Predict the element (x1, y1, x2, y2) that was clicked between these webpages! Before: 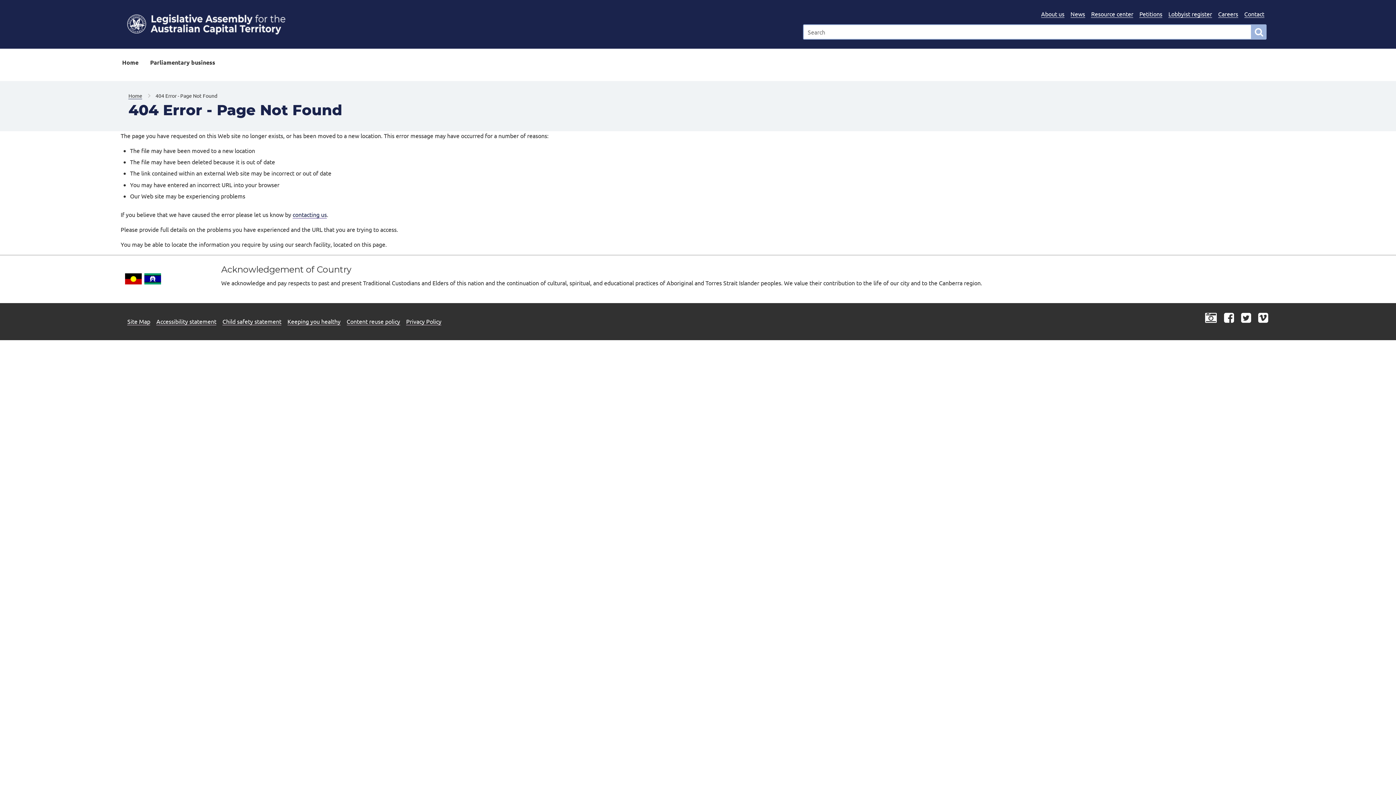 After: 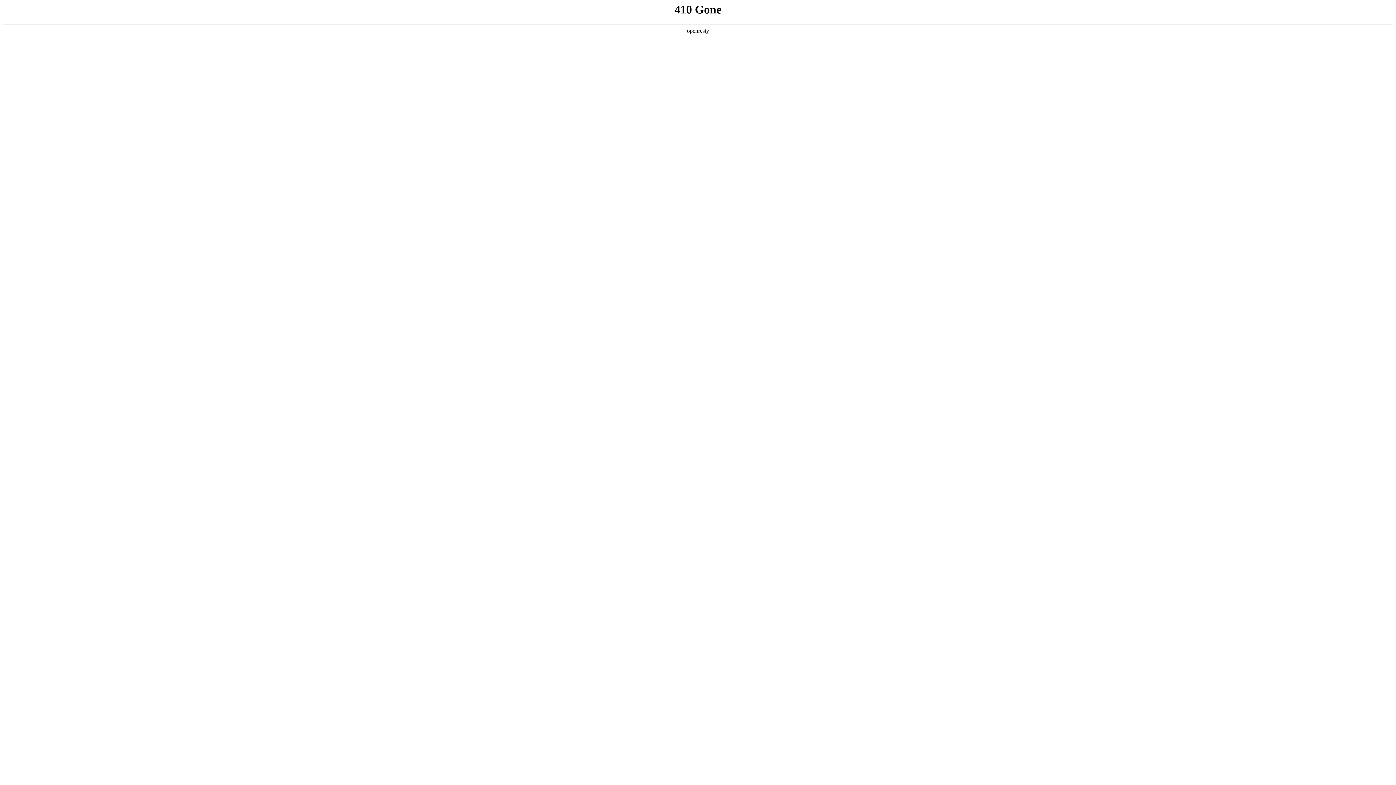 Action: label: Home bbox: (116, 48, 144, 77)